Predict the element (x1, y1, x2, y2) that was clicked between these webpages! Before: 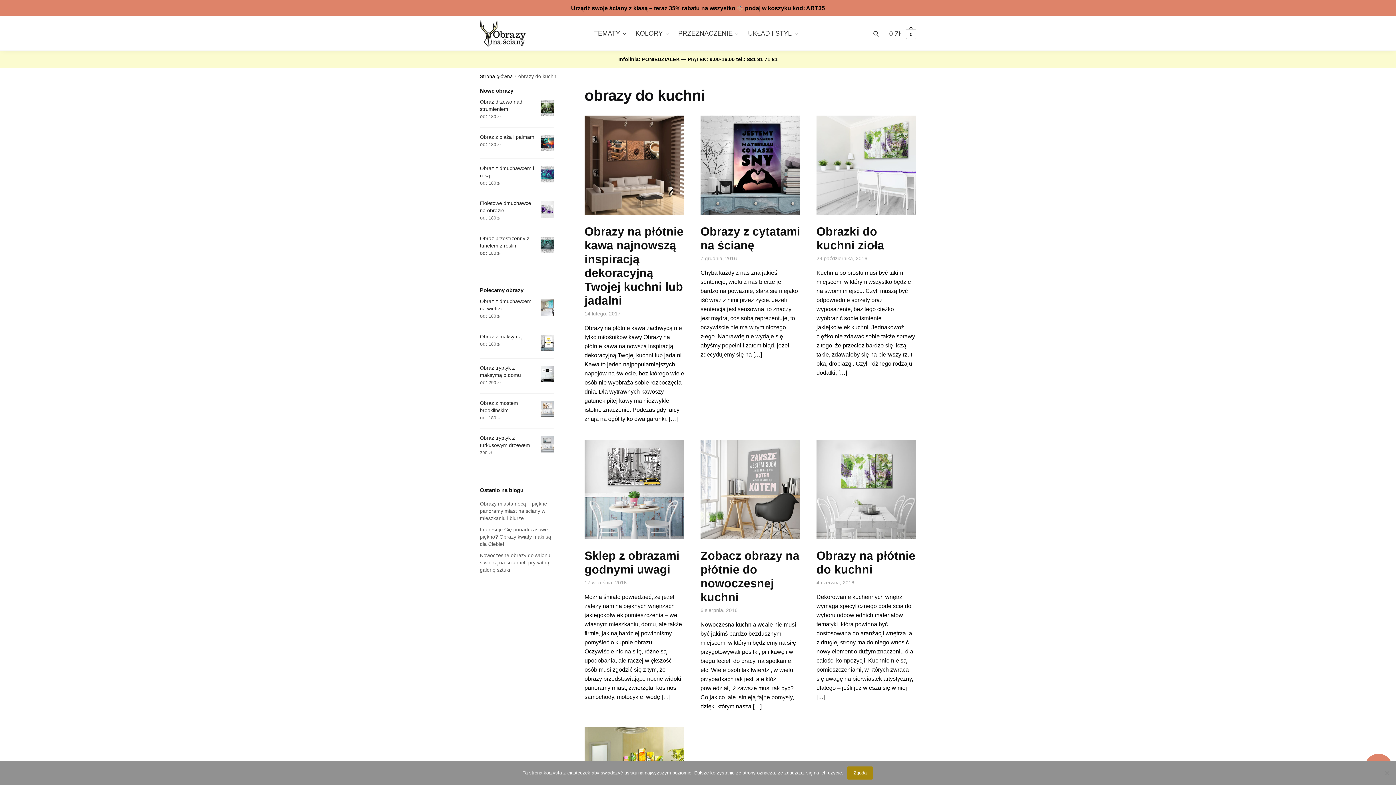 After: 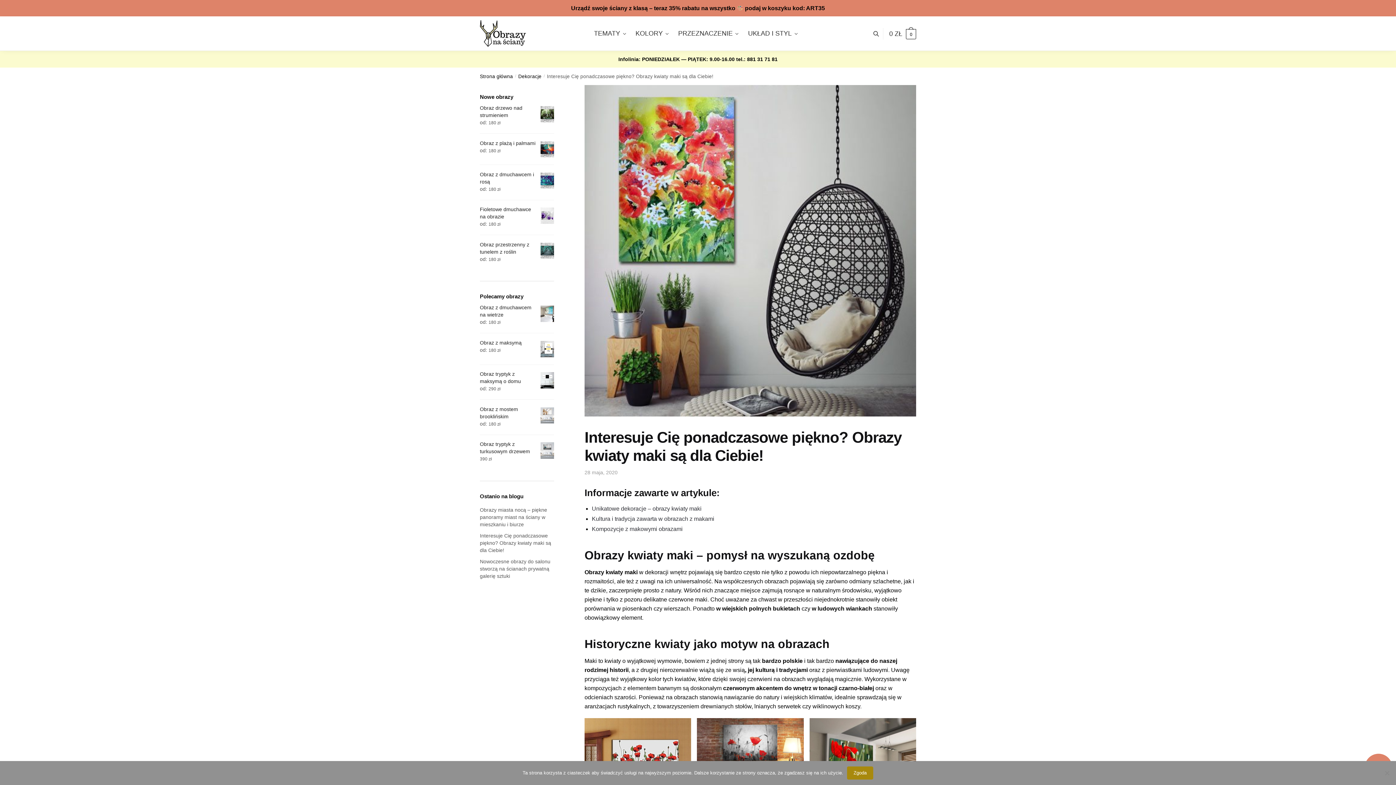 Action: bbox: (480, 526, 551, 547) label: Interesuje Cię ponadczasowe piękno? Obrazy kwiaty maki są dla Ciebie!